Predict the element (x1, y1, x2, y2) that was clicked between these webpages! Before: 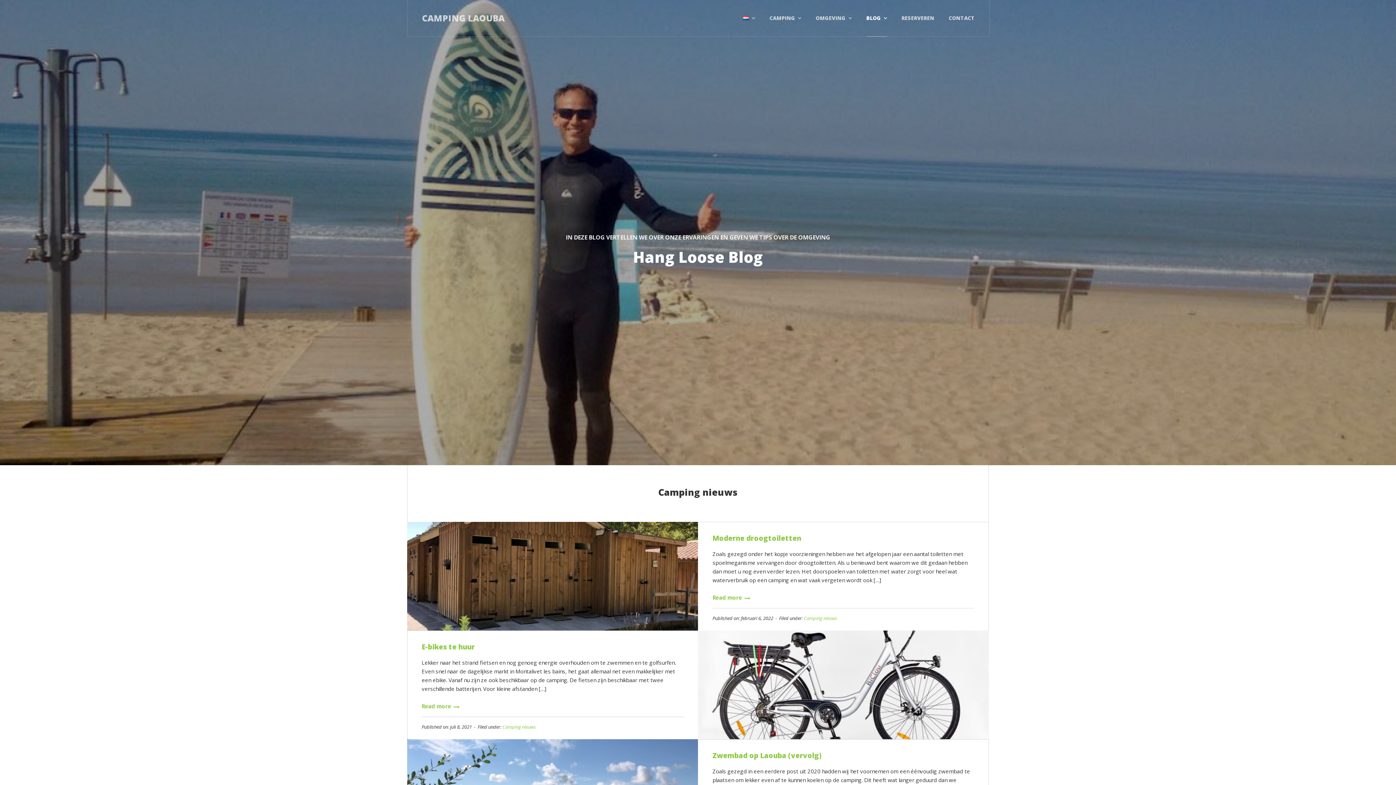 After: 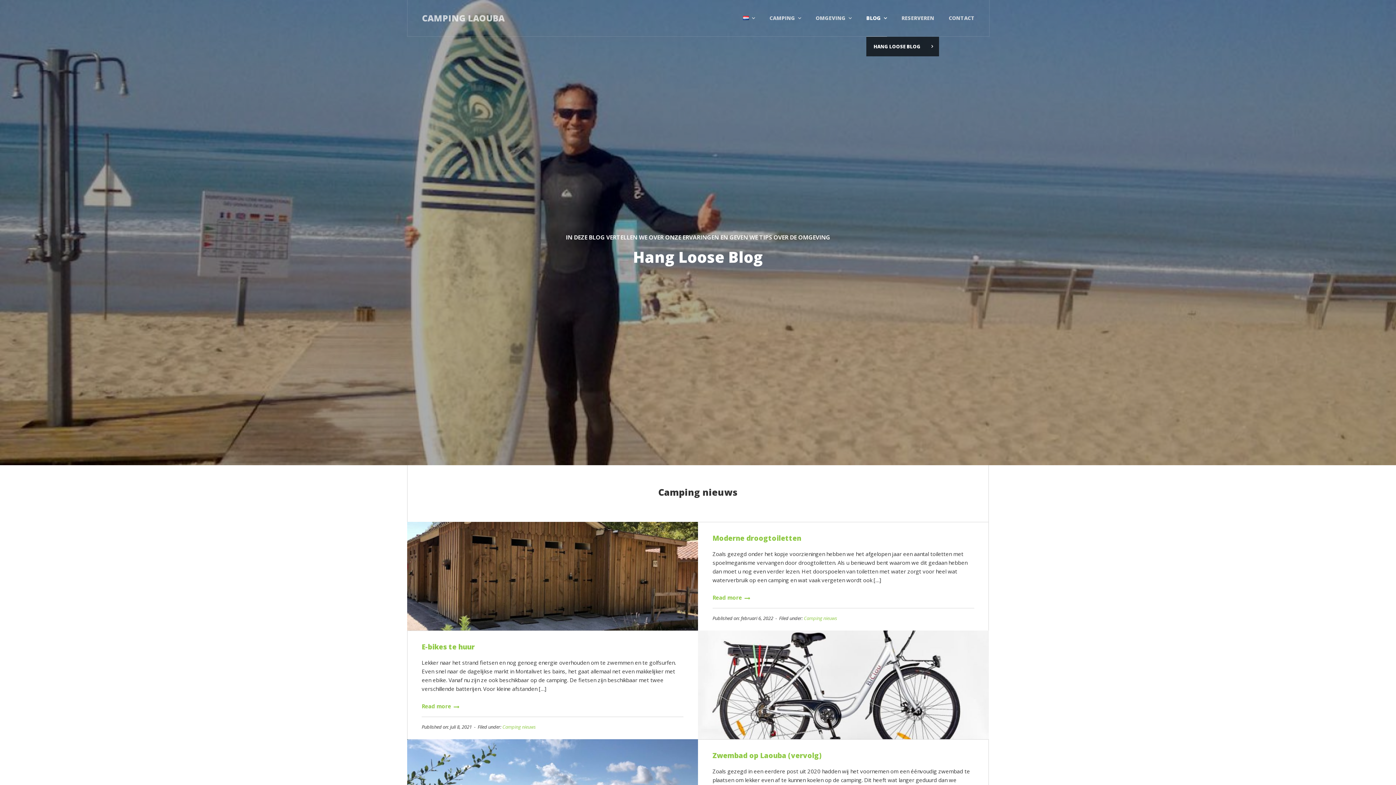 Action: label: BLOG bbox: (866, 0, 887, 36)